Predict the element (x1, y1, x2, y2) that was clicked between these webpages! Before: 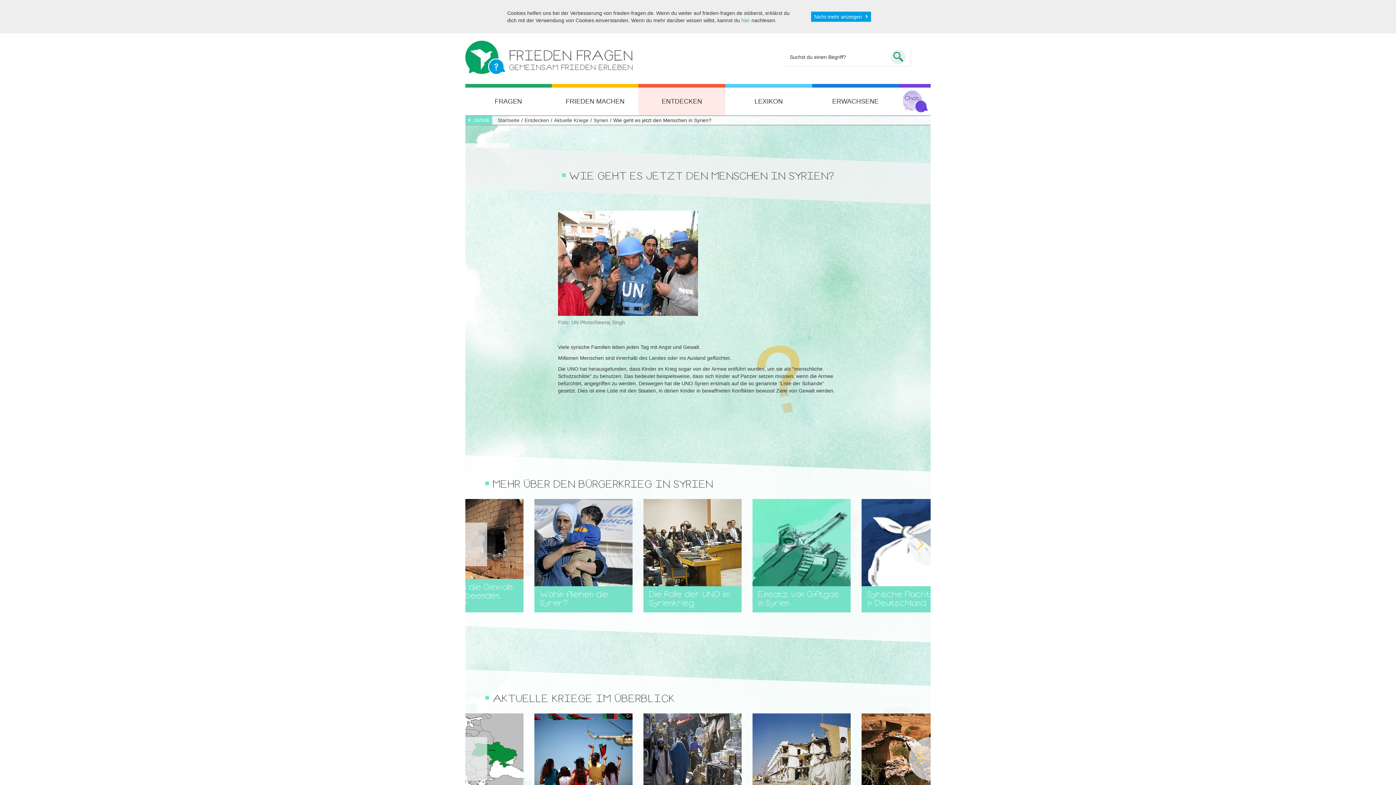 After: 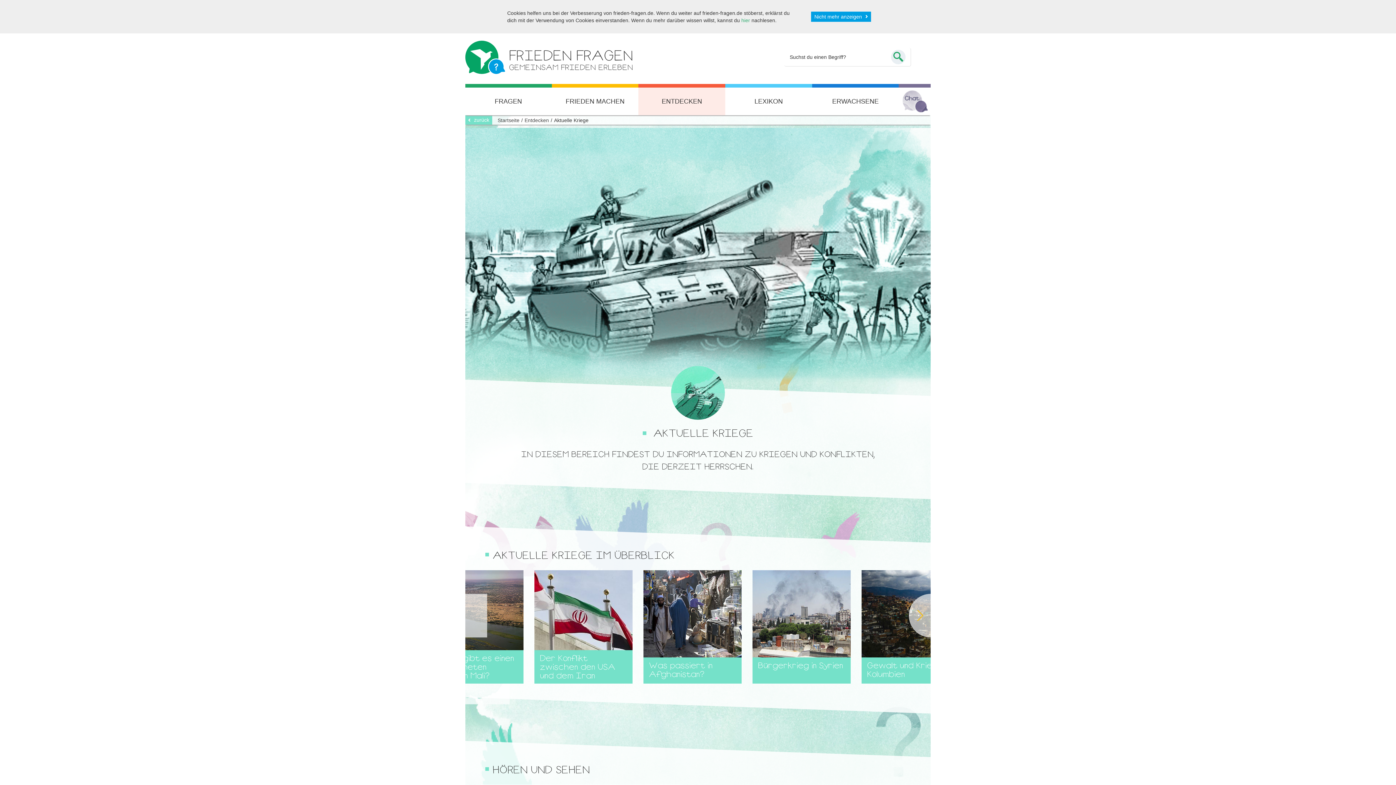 Action: bbox: (554, 117, 588, 123) label: Aktuelle Kriege